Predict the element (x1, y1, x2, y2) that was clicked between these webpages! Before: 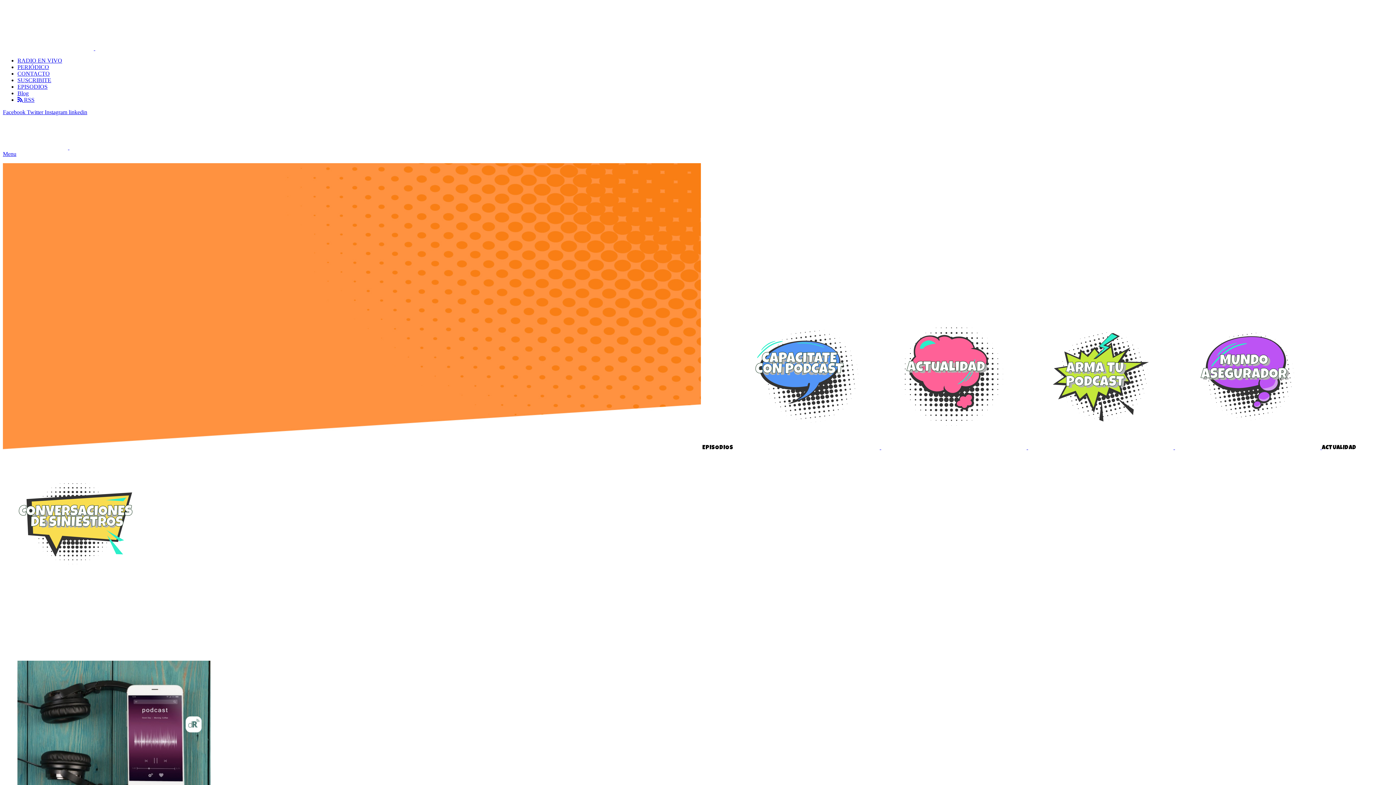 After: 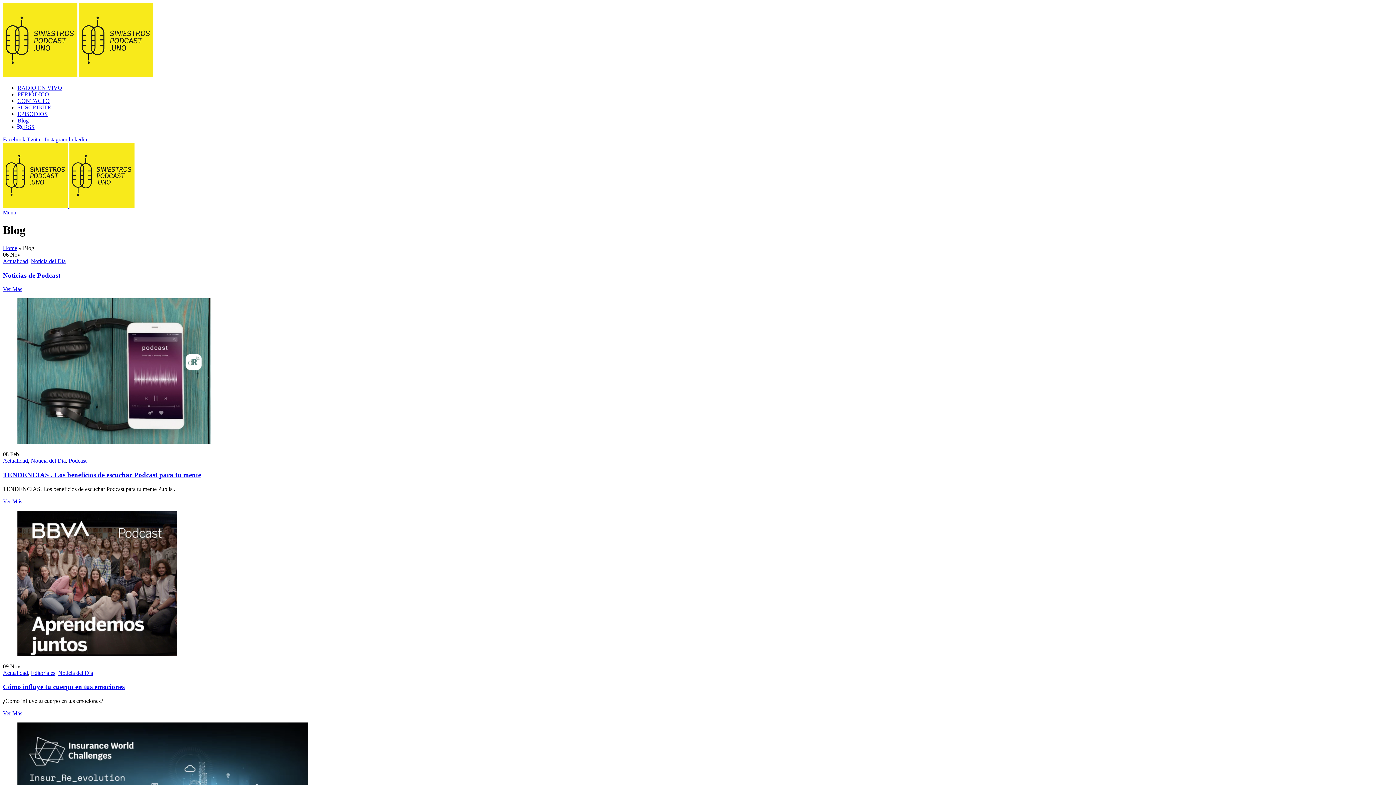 Action: label: Blog bbox: (17, 90, 28, 96)